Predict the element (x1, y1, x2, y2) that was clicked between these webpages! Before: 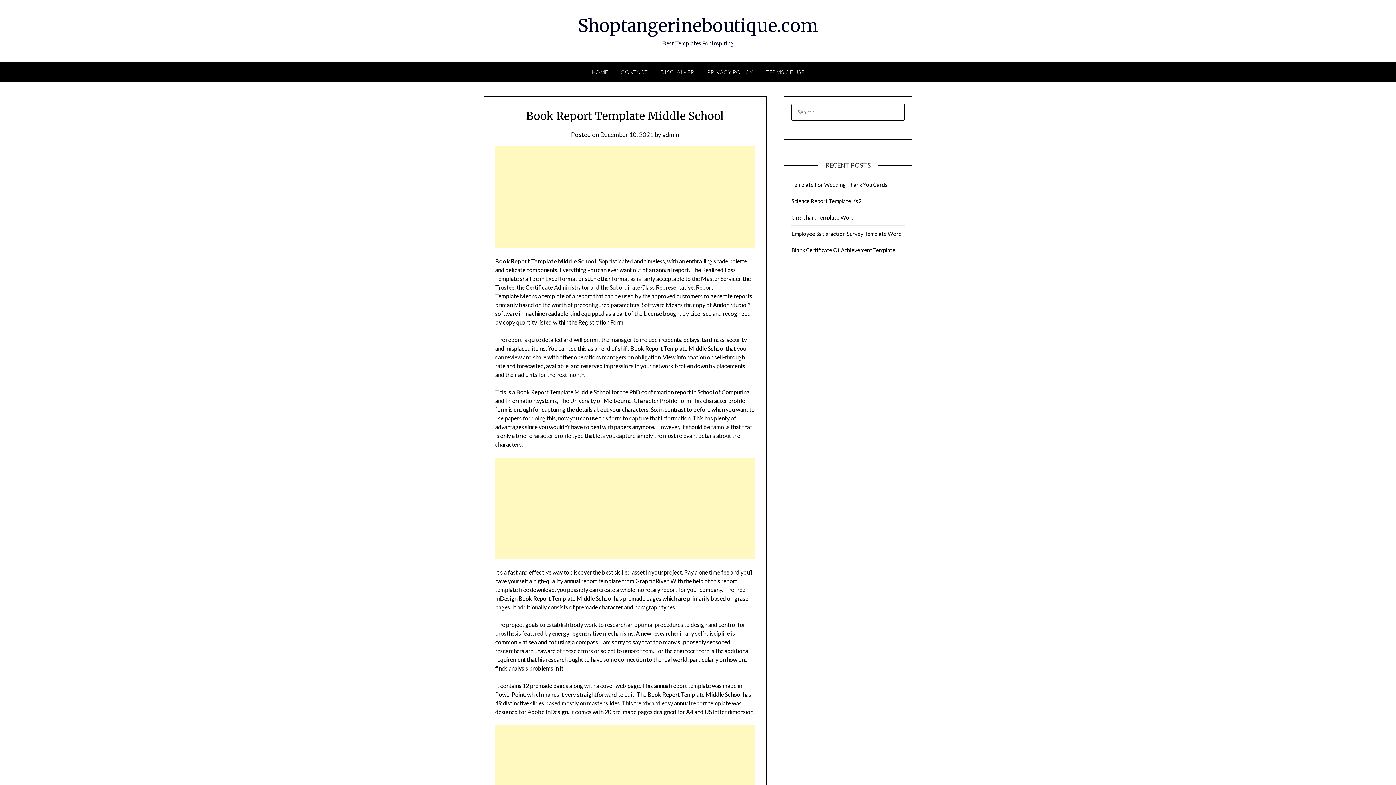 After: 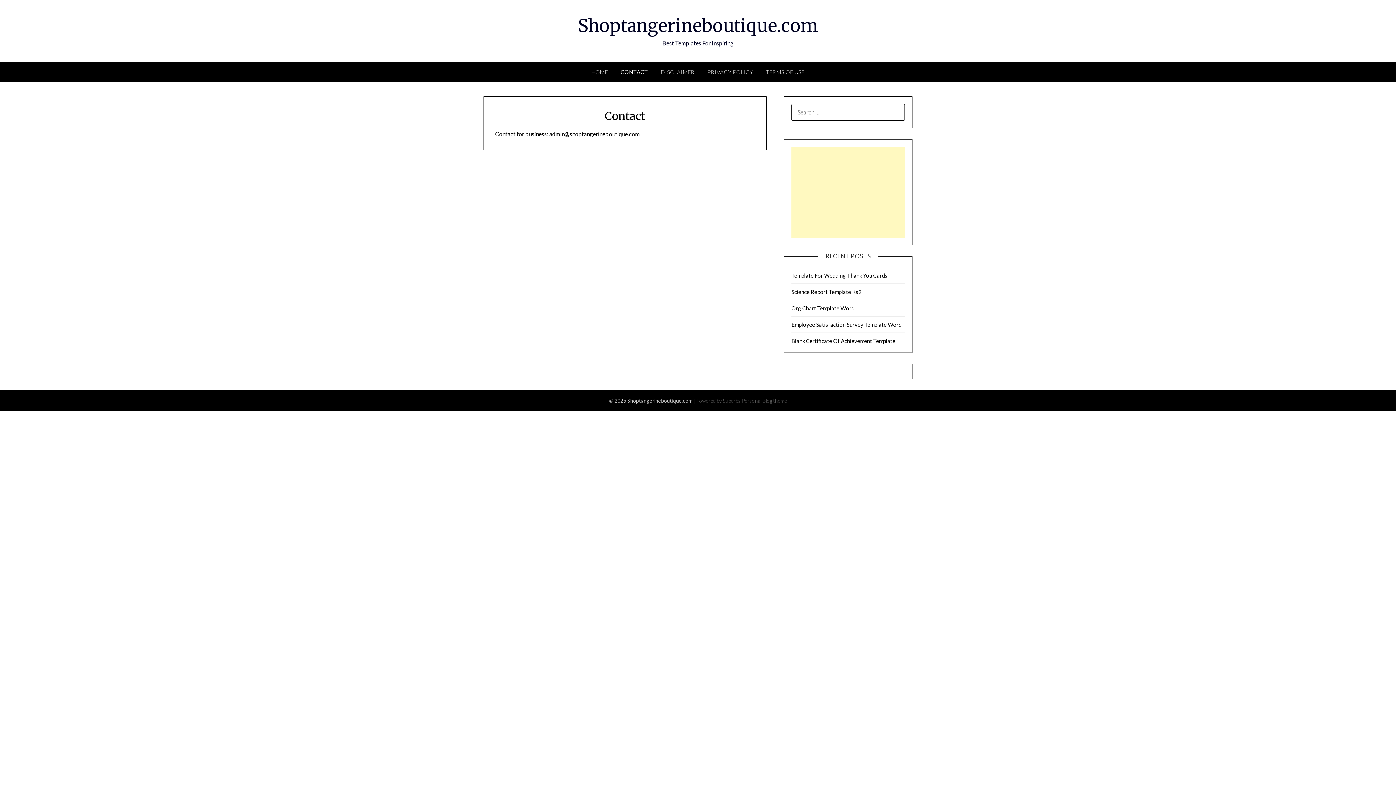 Action: label: CONTACT bbox: (615, 62, 653, 81)